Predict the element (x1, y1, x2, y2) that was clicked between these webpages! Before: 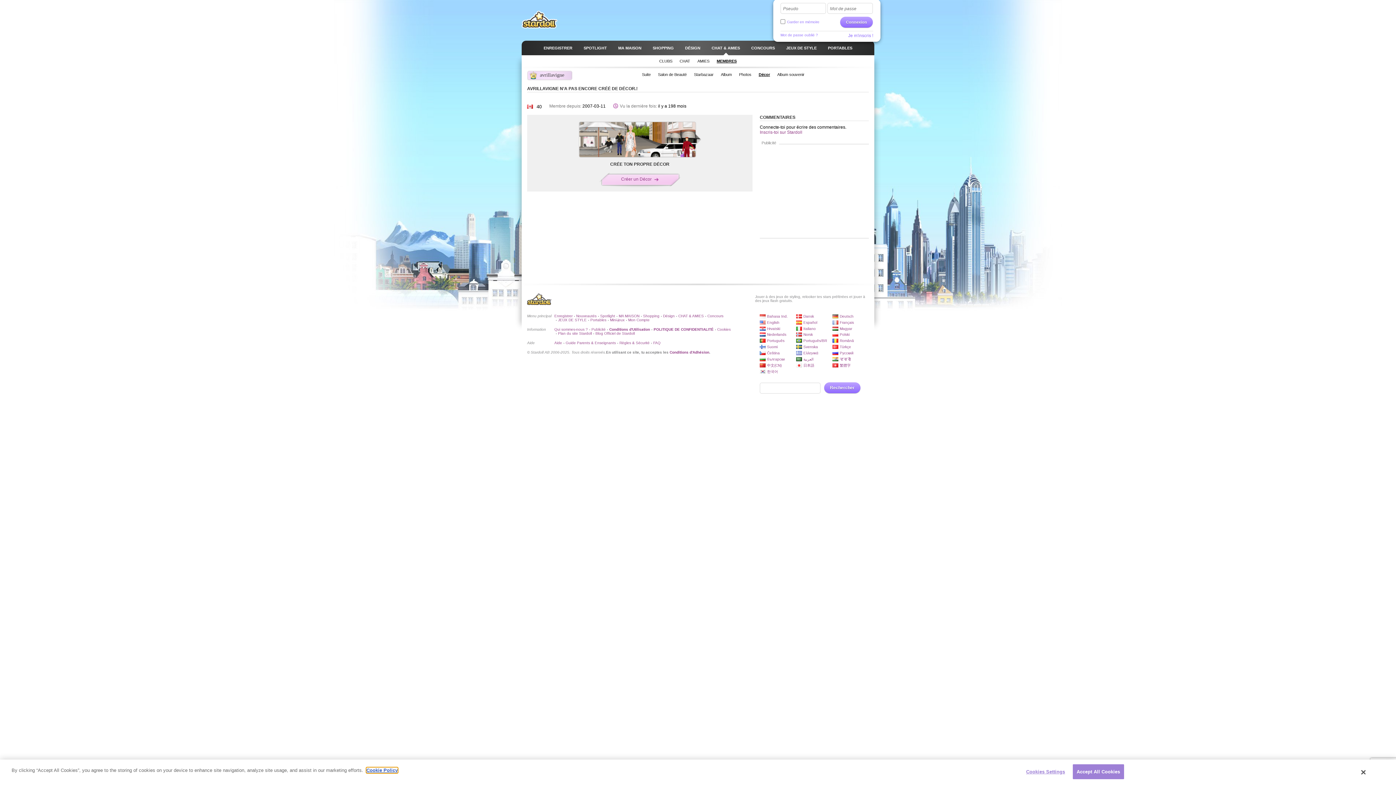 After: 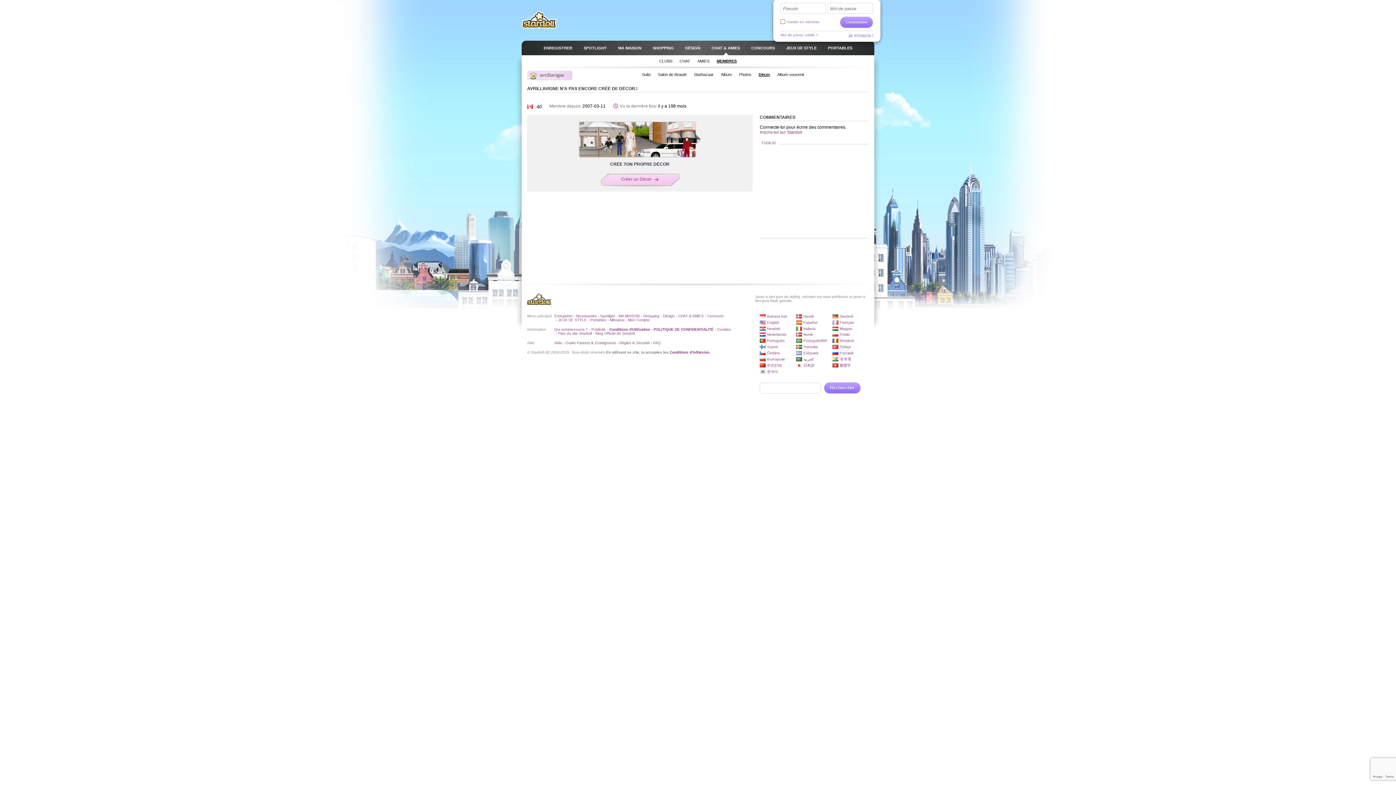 Action: bbox: (1361, 769, 1365, 776) label: Close